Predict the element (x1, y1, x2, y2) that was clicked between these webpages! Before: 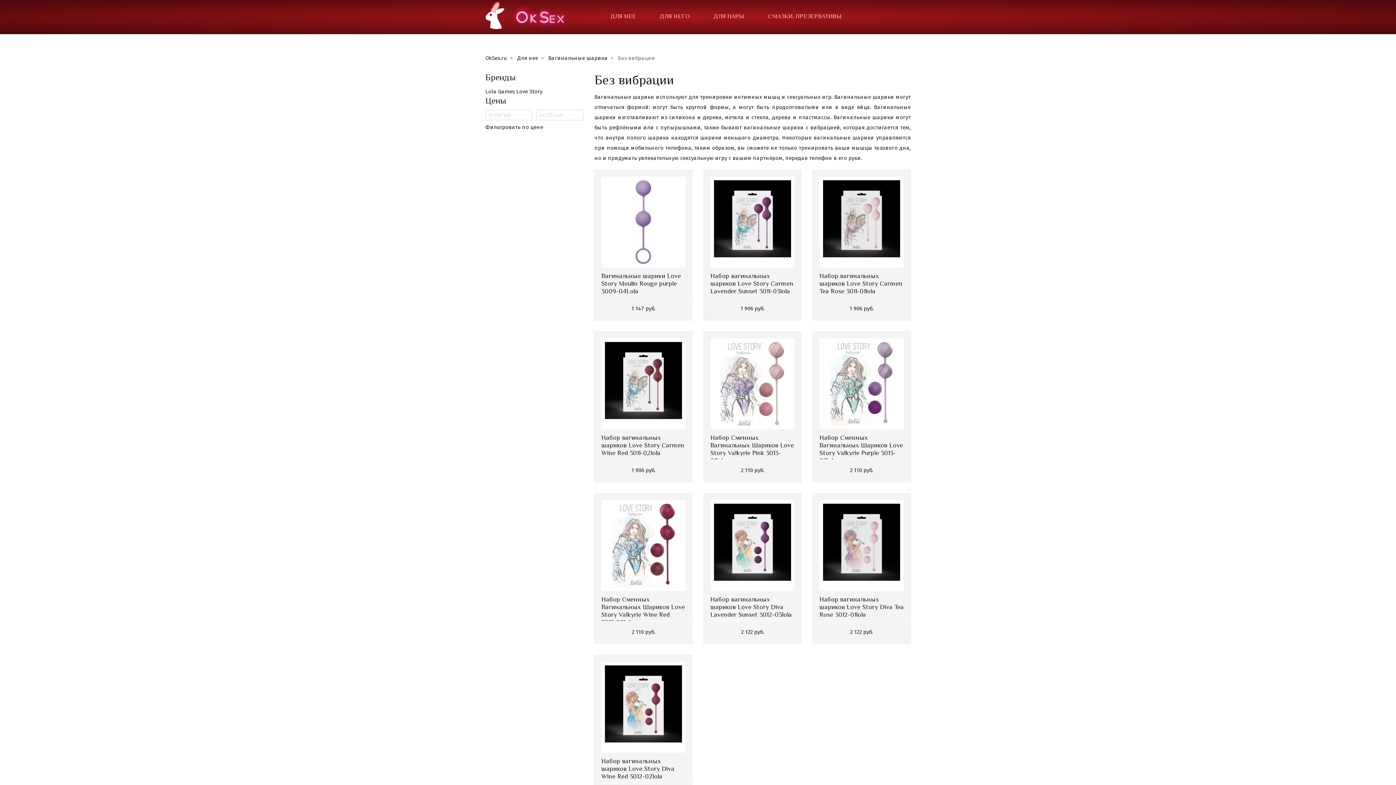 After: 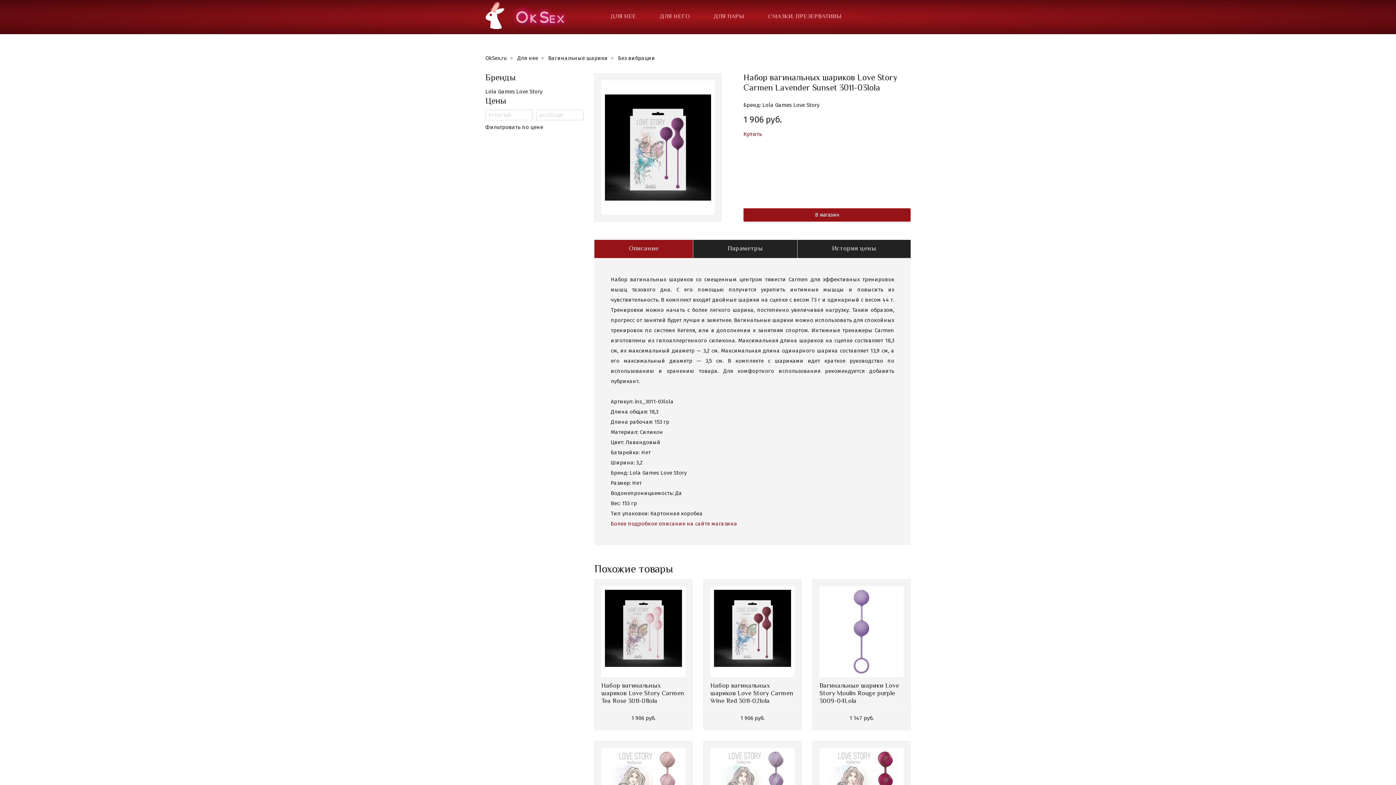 Action: bbox: (710, 176, 794, 261)